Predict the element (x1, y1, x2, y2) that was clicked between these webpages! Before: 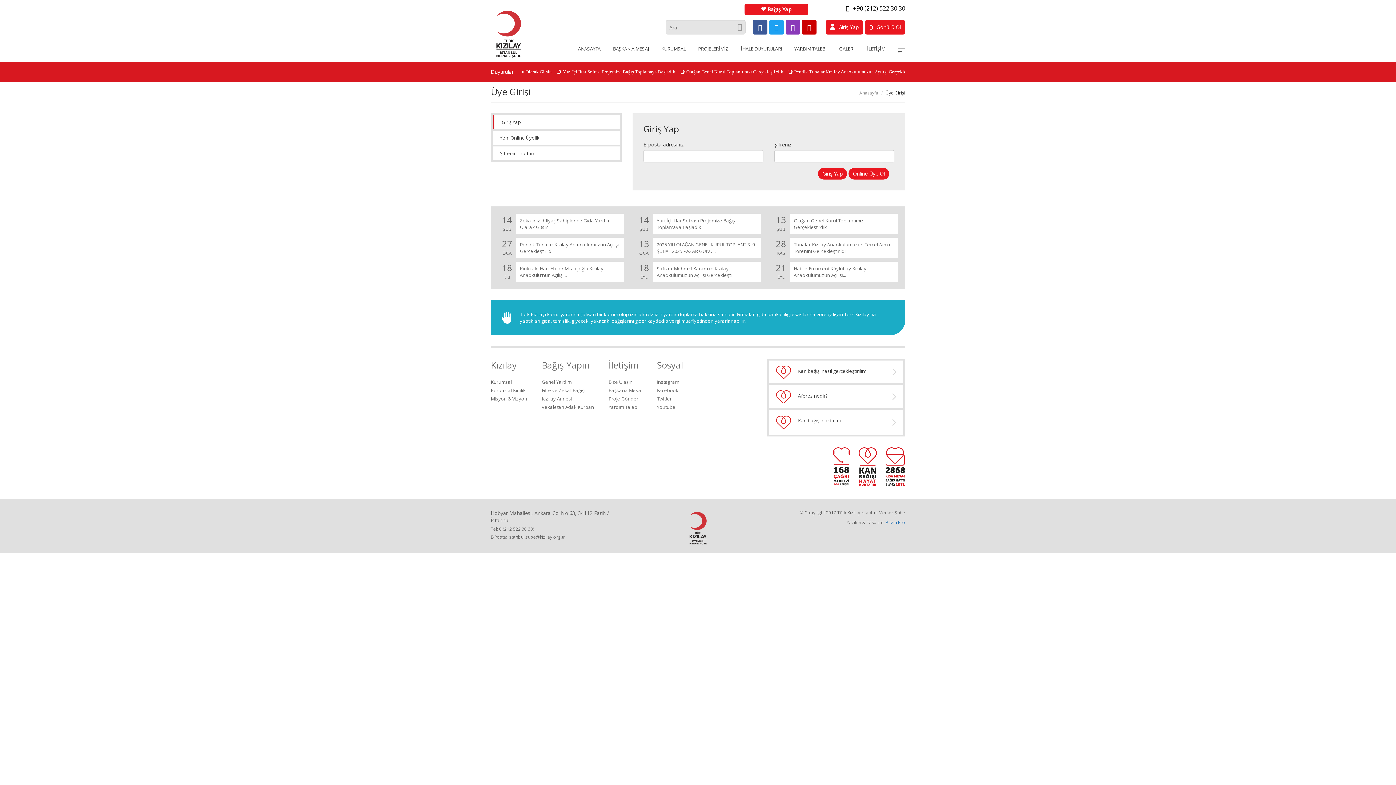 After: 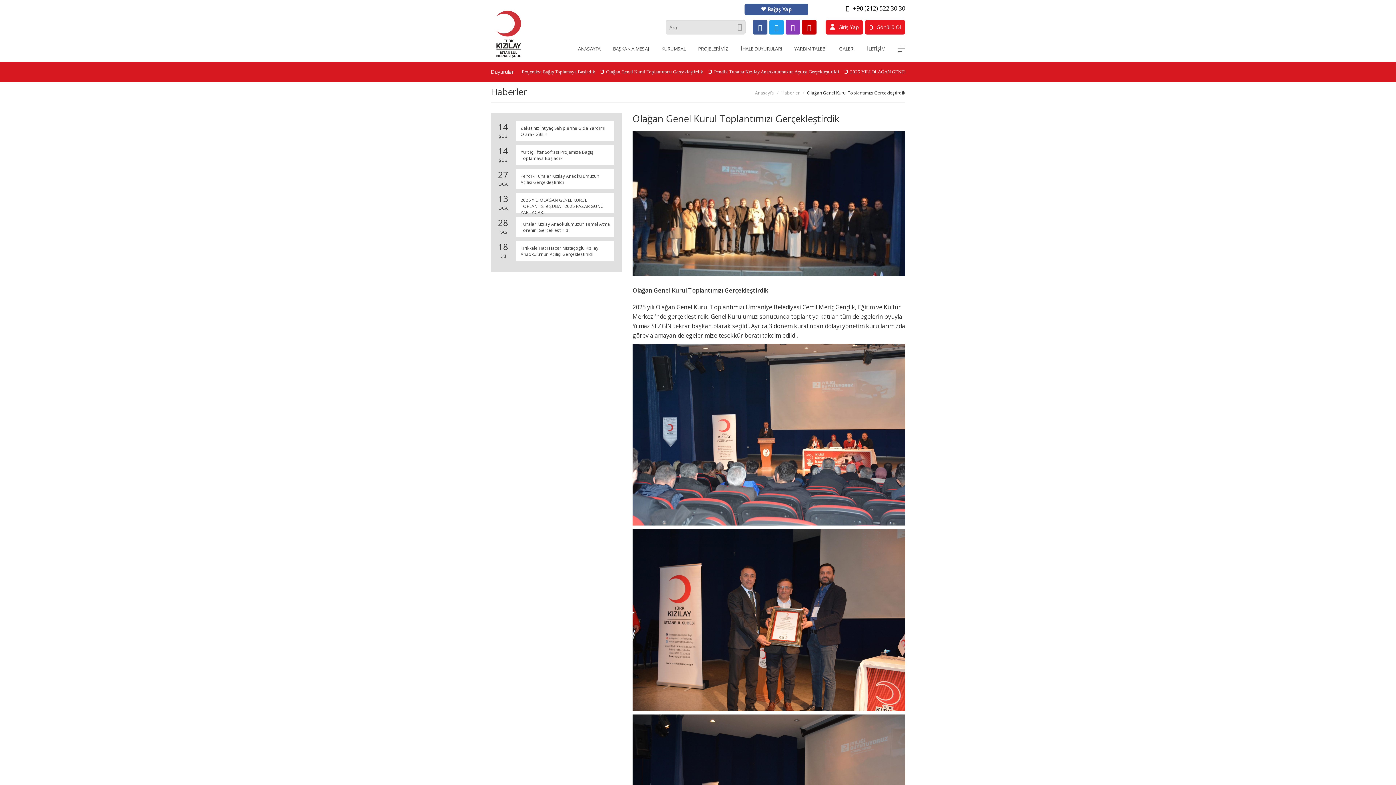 Action: bbox: (790, 213, 898, 234) label: Olağan Genel Kurul Toplantımızı Gerçekleştirdik